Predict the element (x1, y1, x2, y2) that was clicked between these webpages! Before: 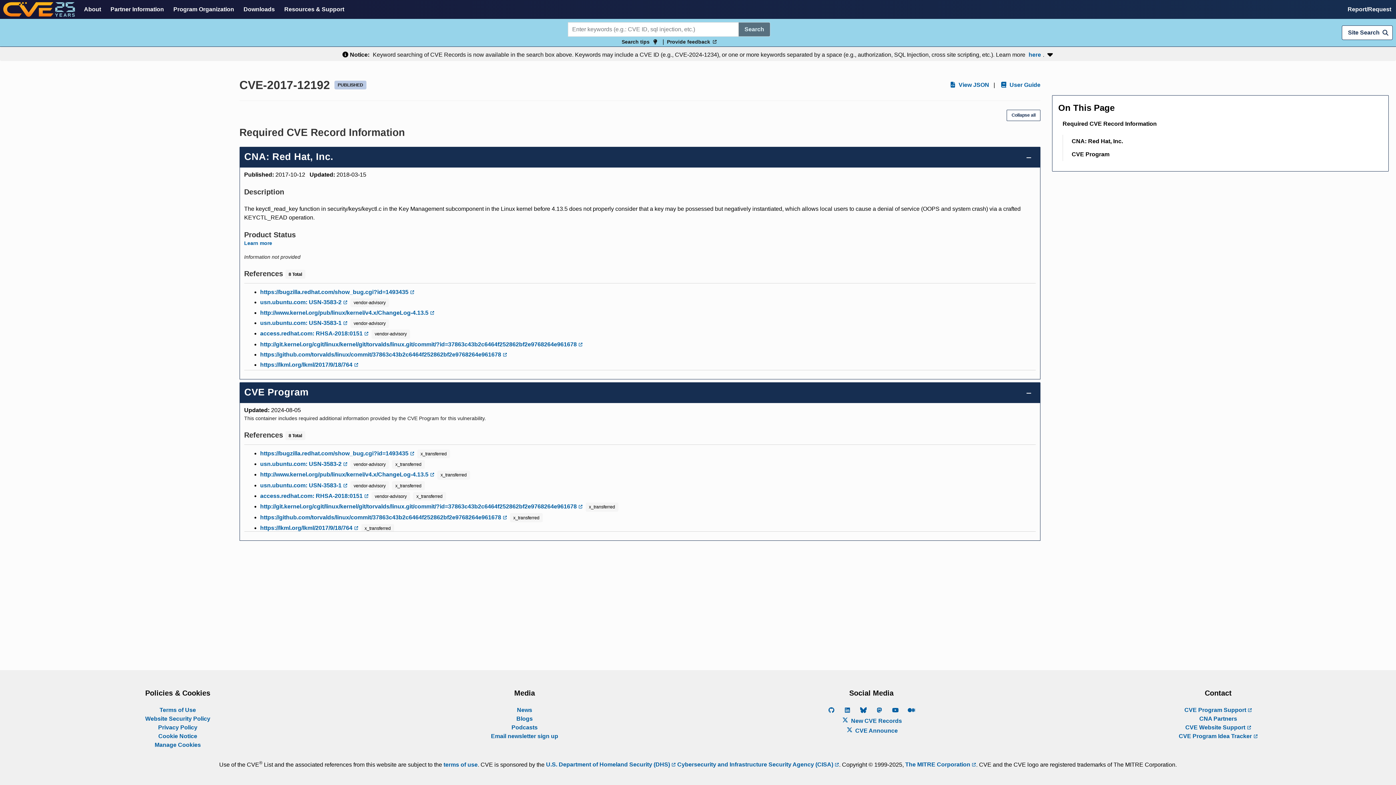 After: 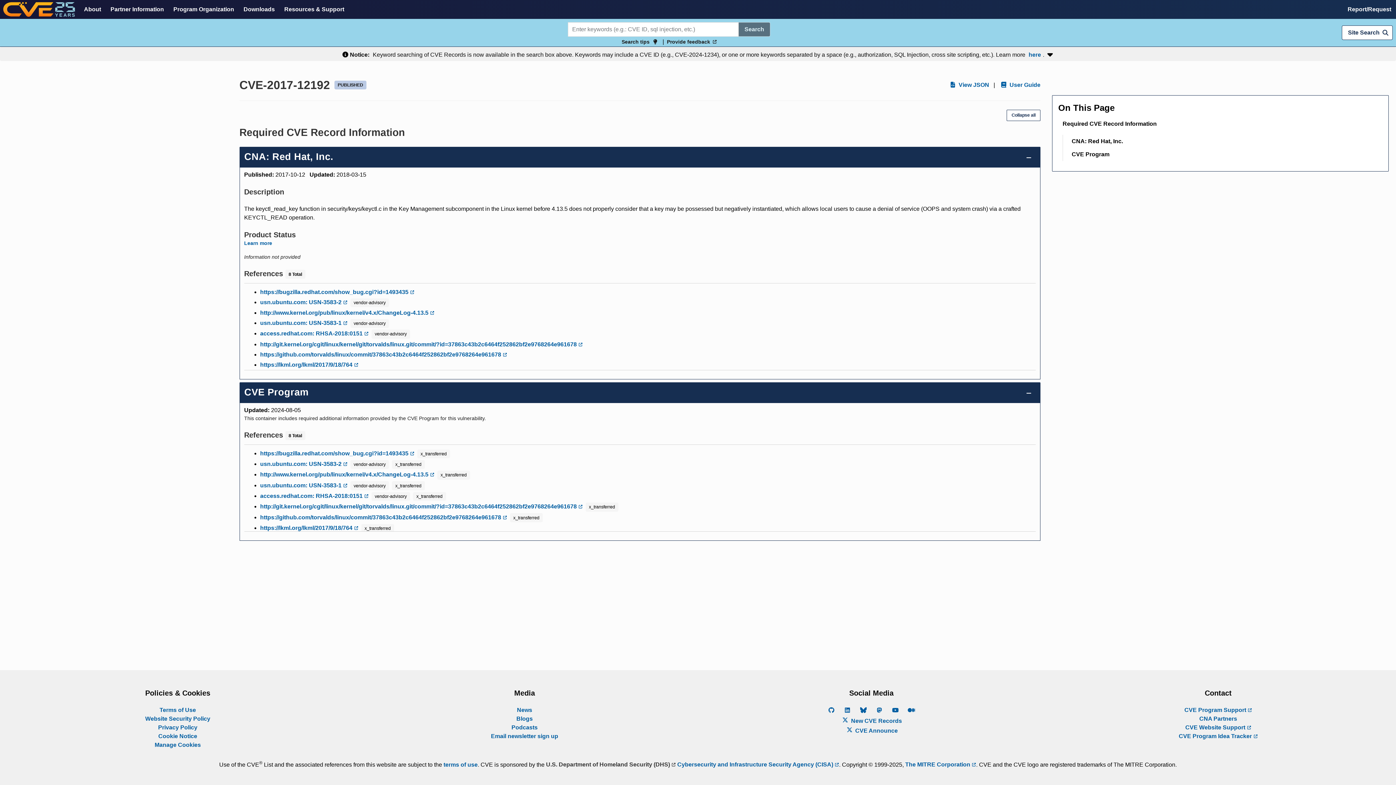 Action: bbox: (546, 761, 676, 768) label: U.S. Department of Homeland Security (DHS) 